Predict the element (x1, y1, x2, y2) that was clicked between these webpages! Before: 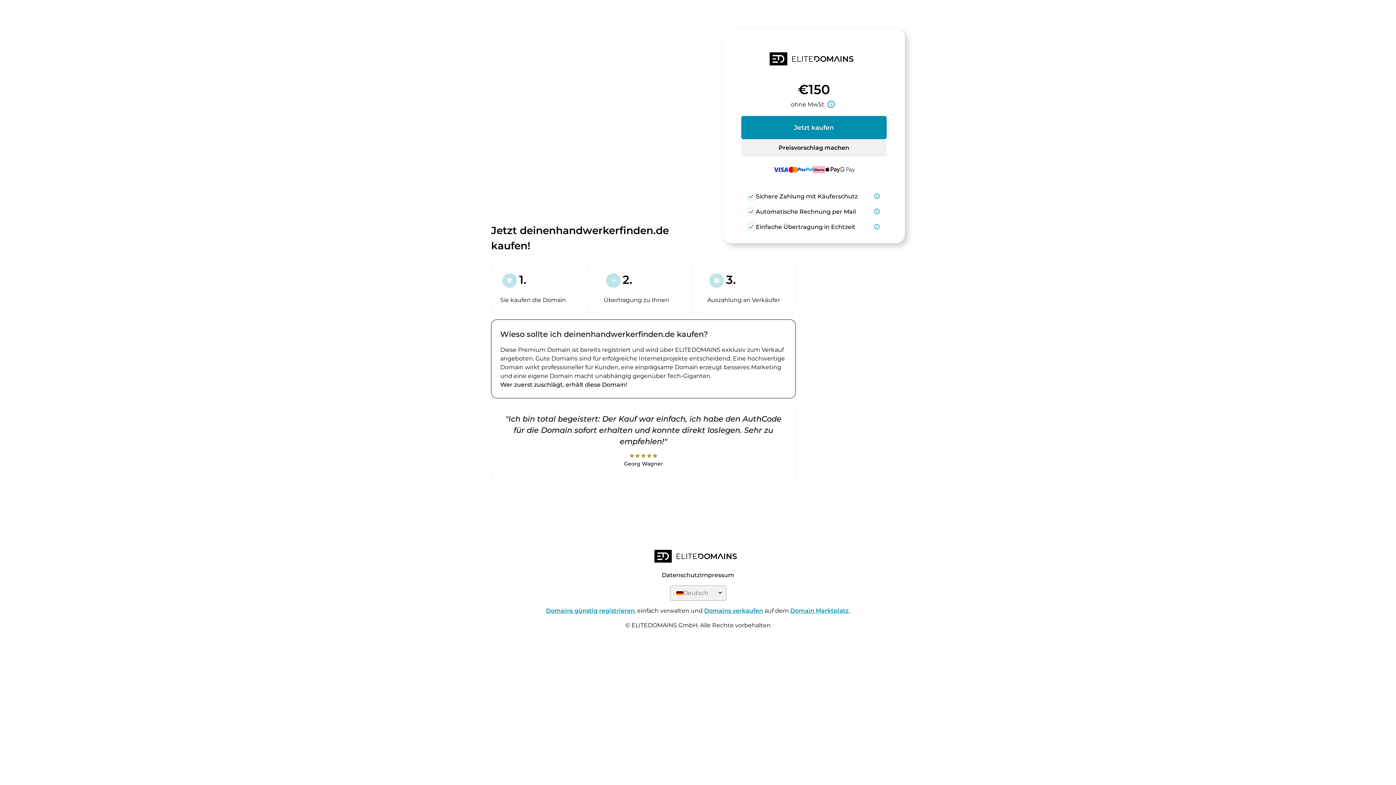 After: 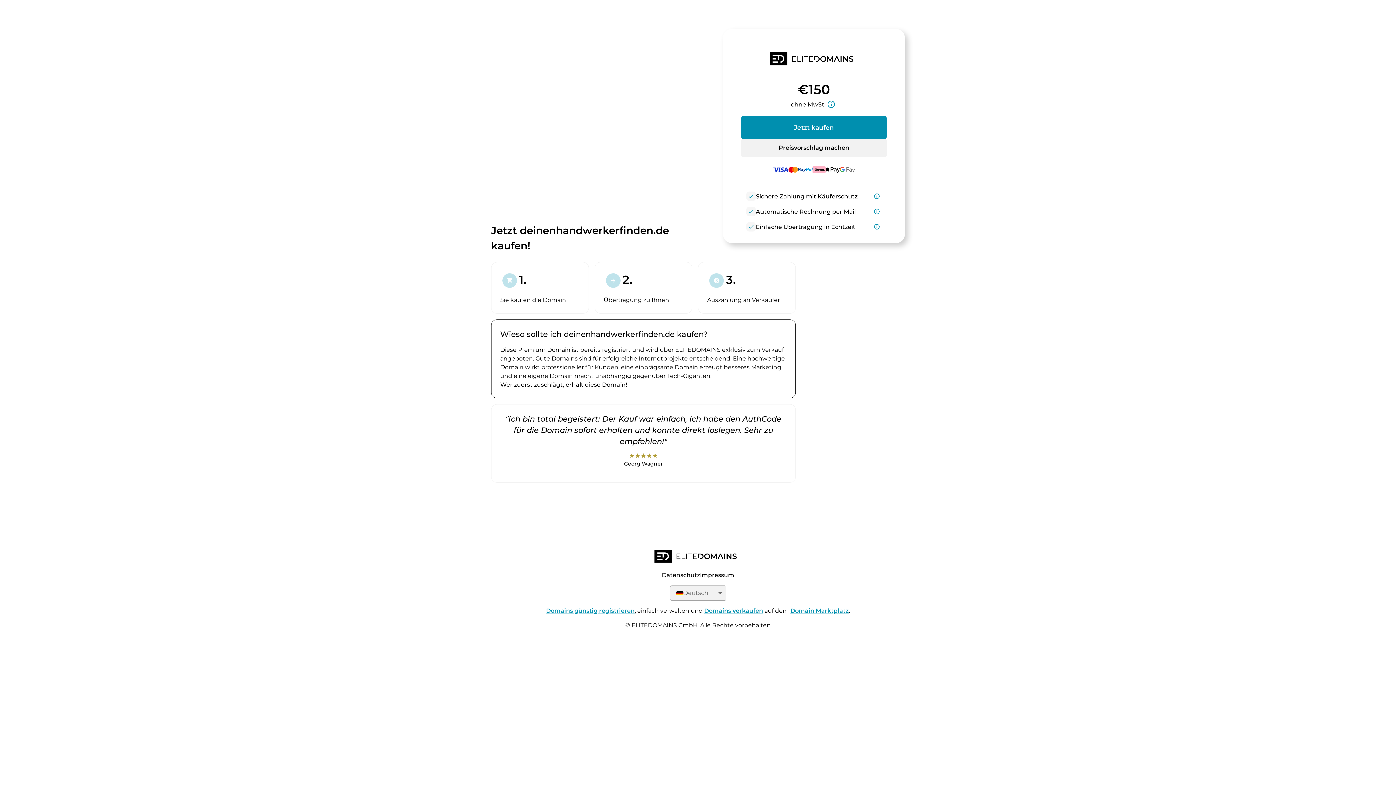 Action: label: Domain Marktplatz bbox: (790, 607, 849, 614)